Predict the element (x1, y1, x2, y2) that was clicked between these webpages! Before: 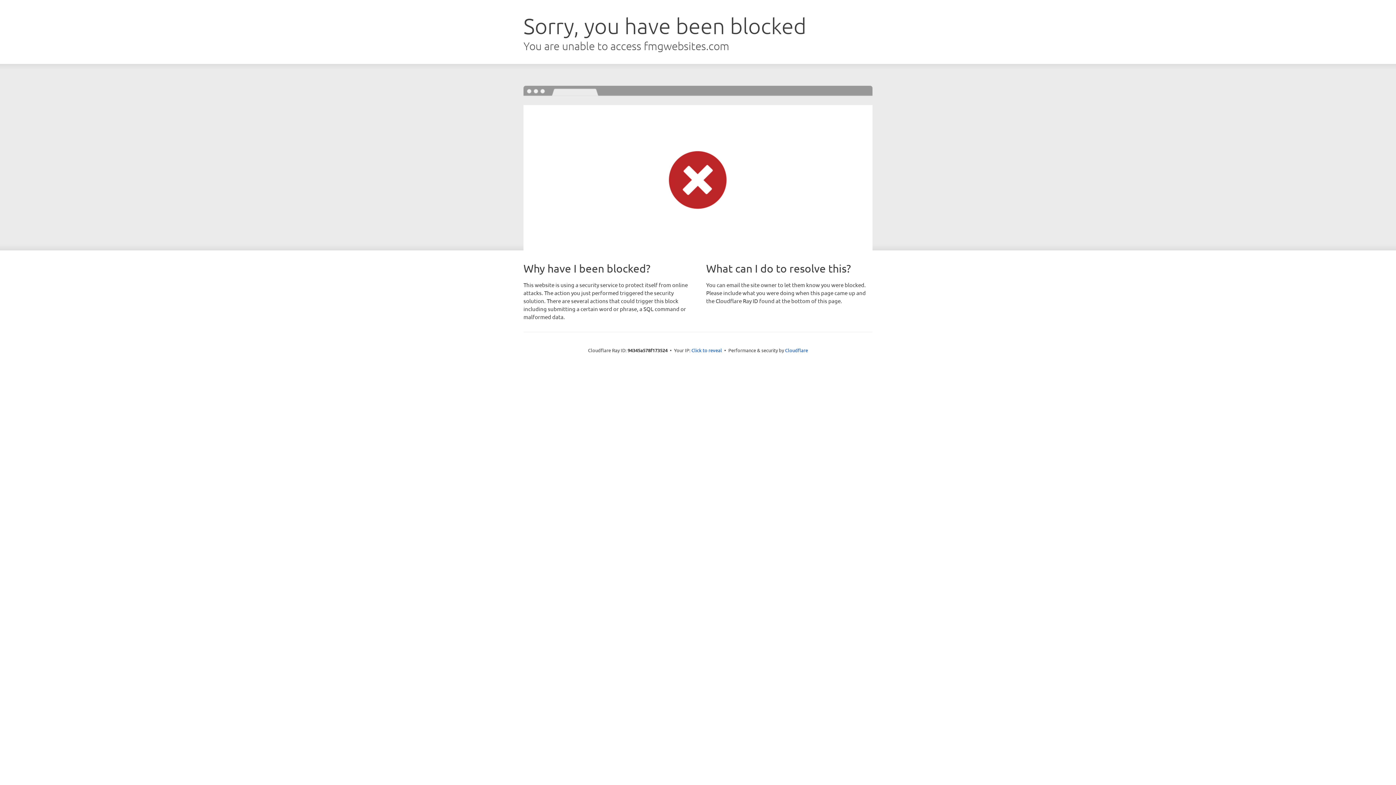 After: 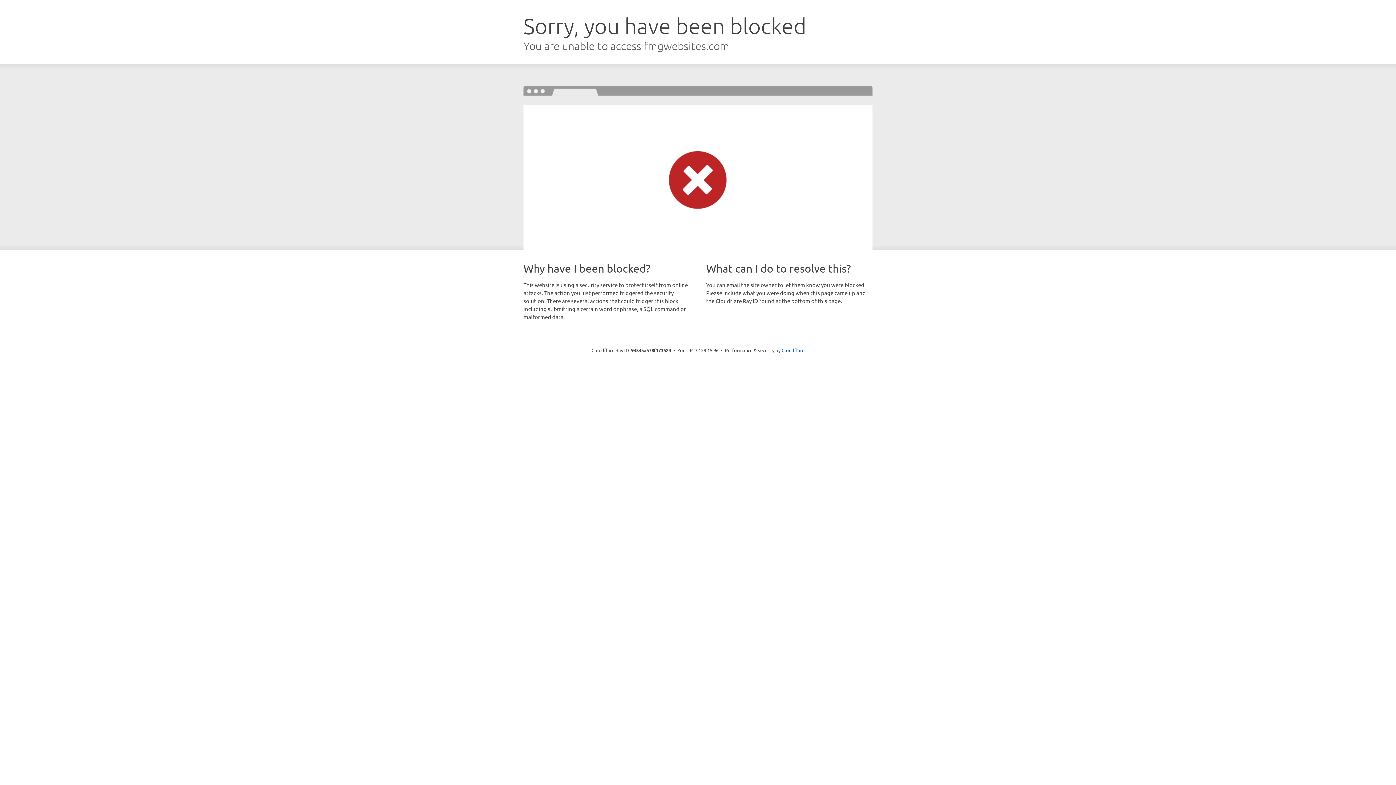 Action: bbox: (691, 346, 722, 353) label: Click to reveal